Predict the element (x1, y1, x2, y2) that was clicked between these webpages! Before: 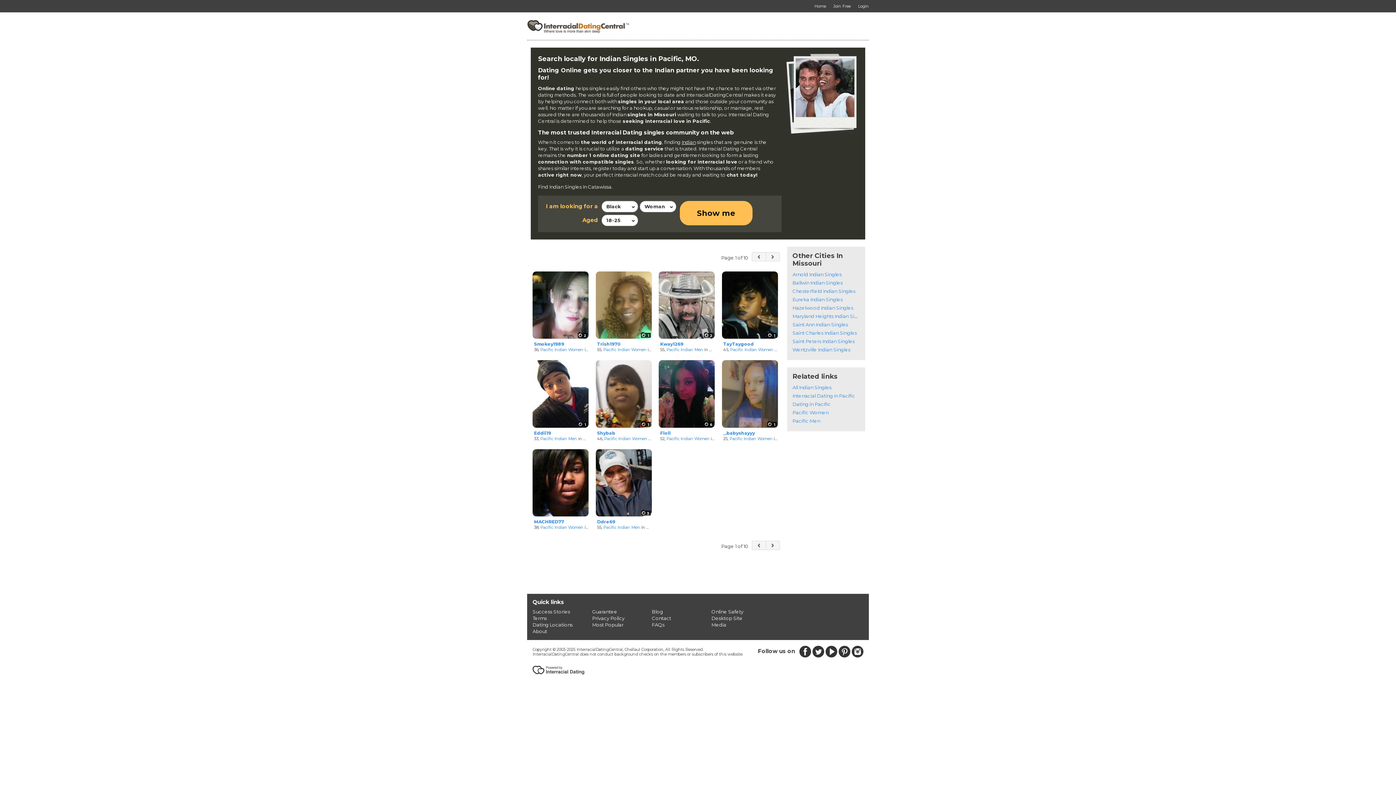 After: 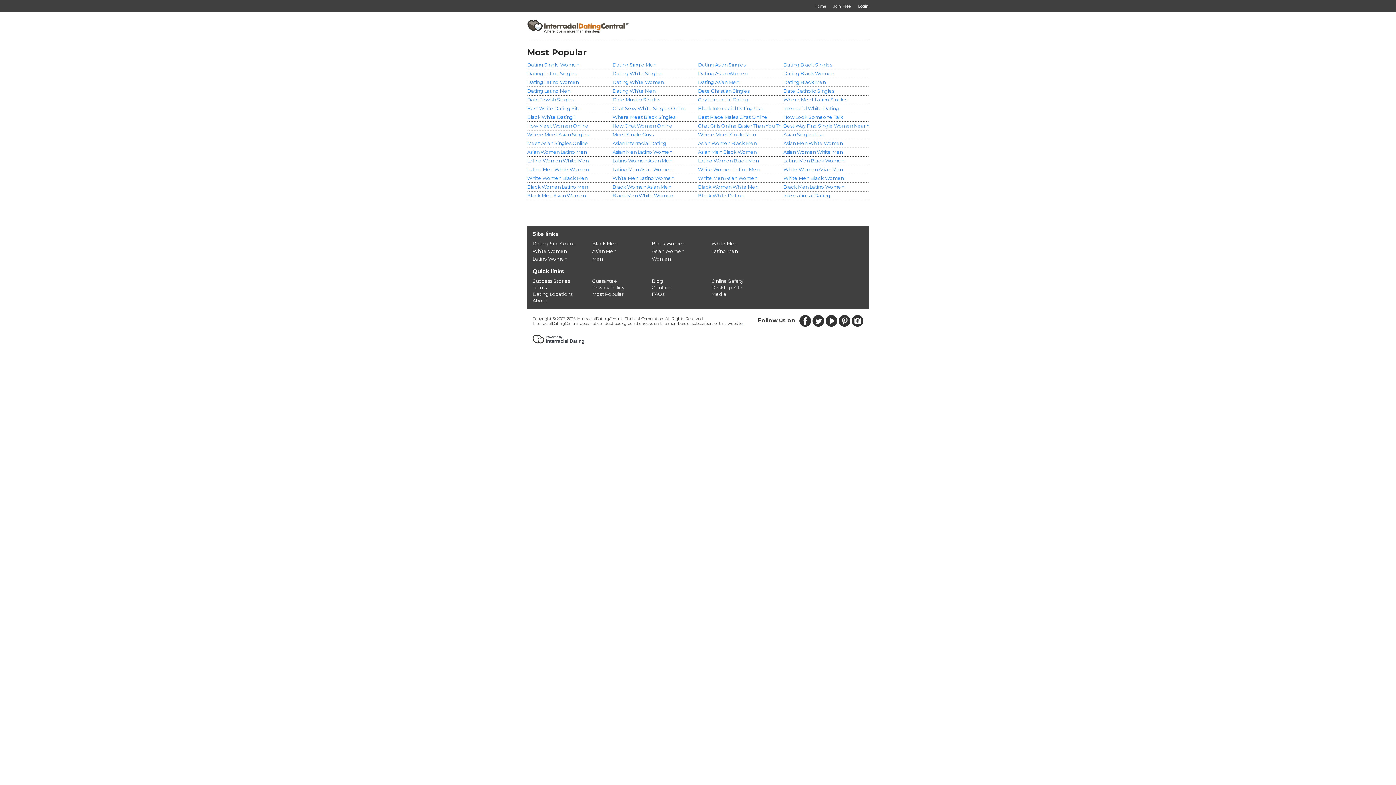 Action: bbox: (592, 622, 623, 627) label: Most Popular